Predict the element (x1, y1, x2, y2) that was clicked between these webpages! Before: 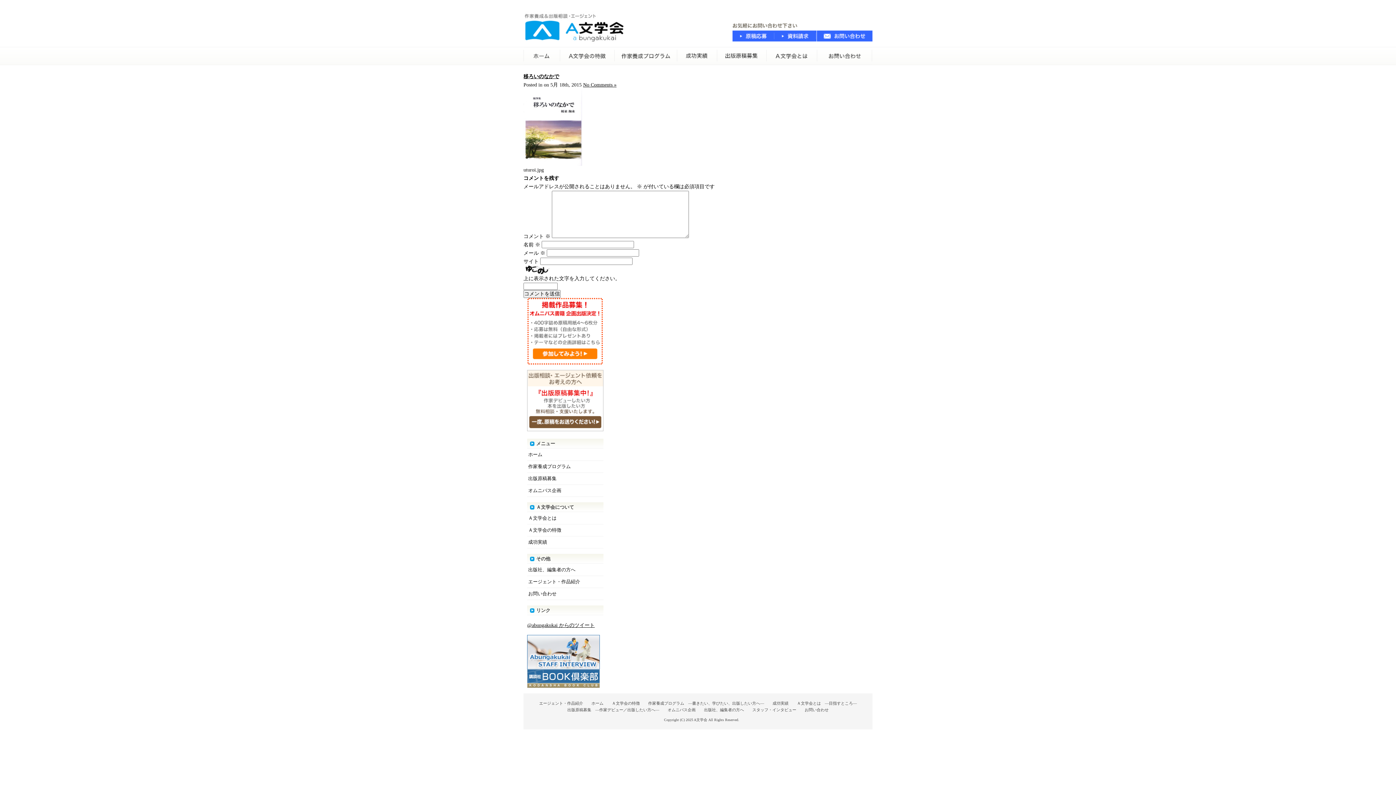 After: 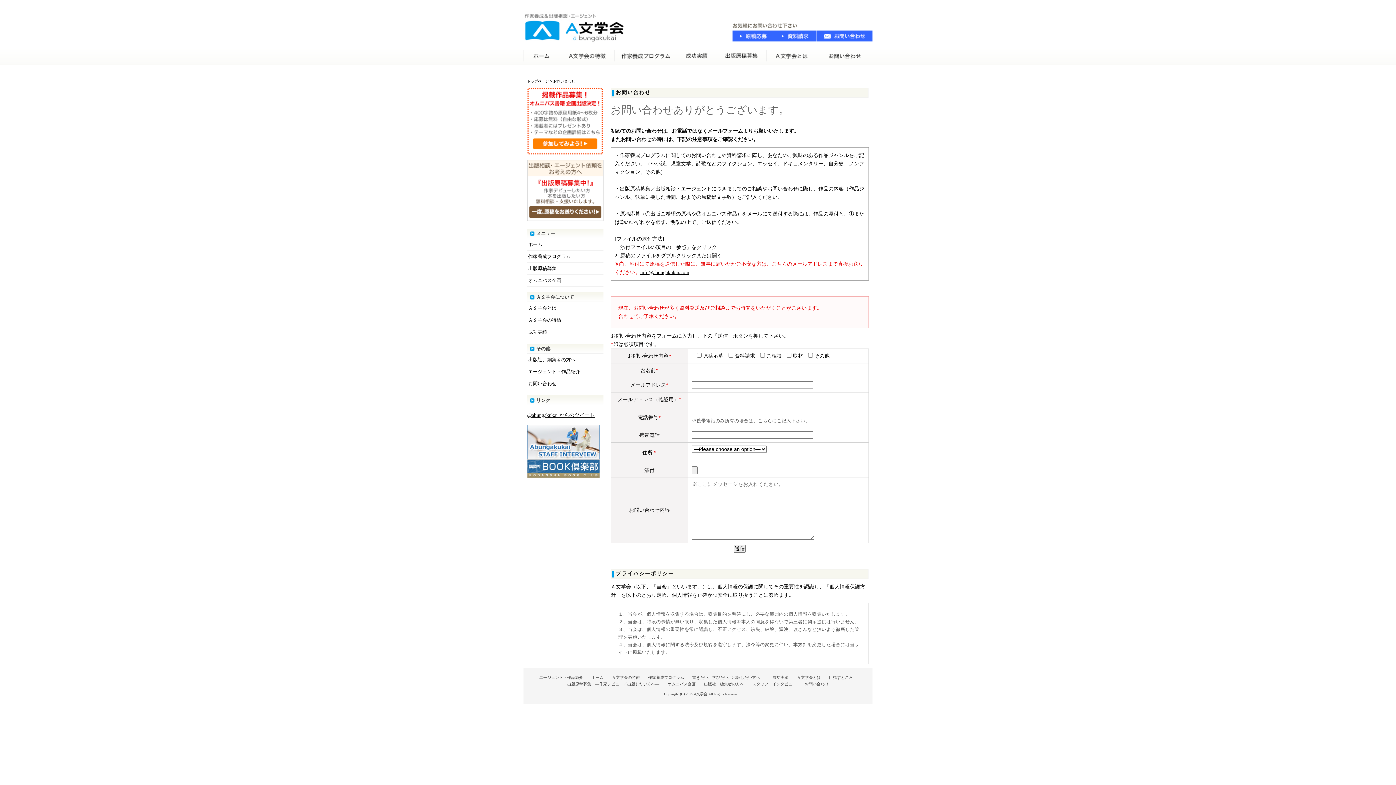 Action: bbox: (774, 42, 816, 48)